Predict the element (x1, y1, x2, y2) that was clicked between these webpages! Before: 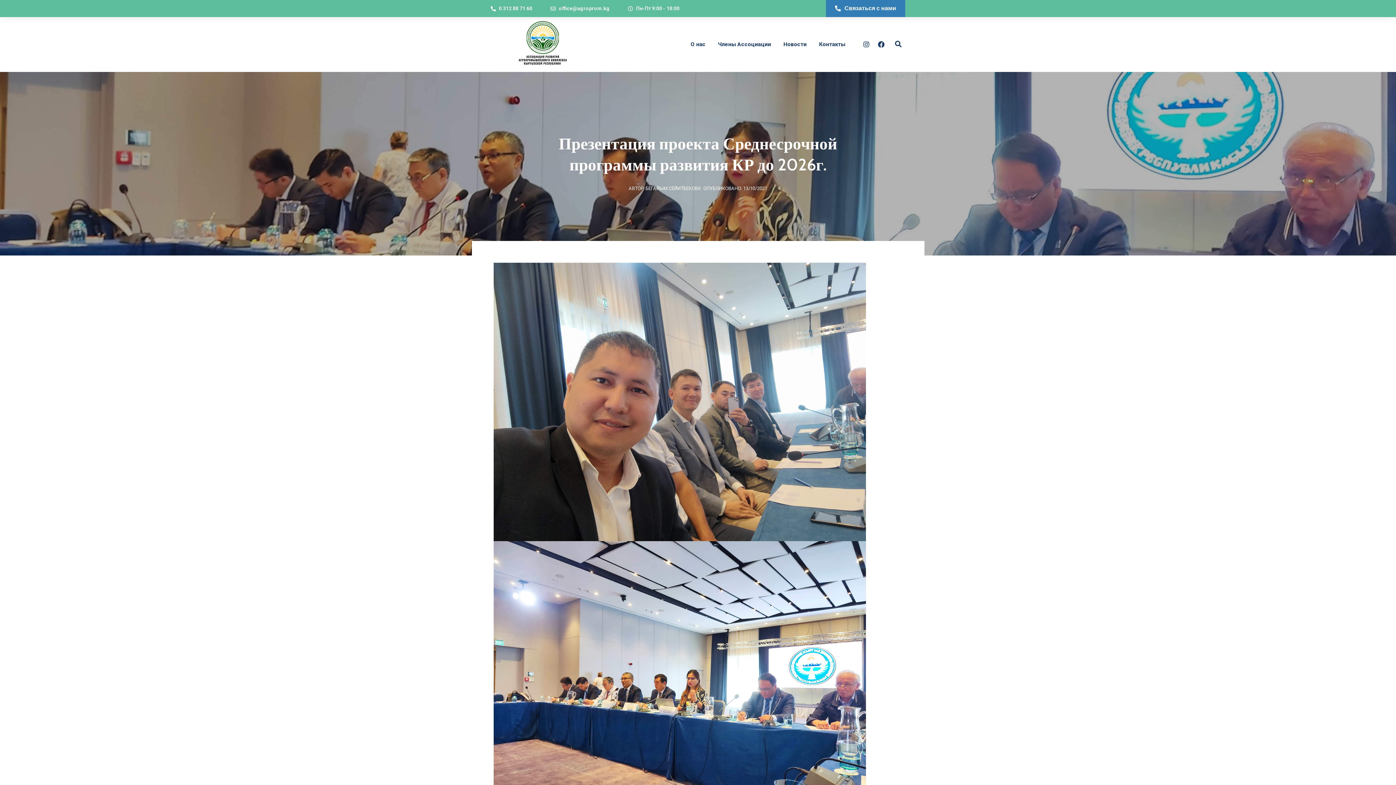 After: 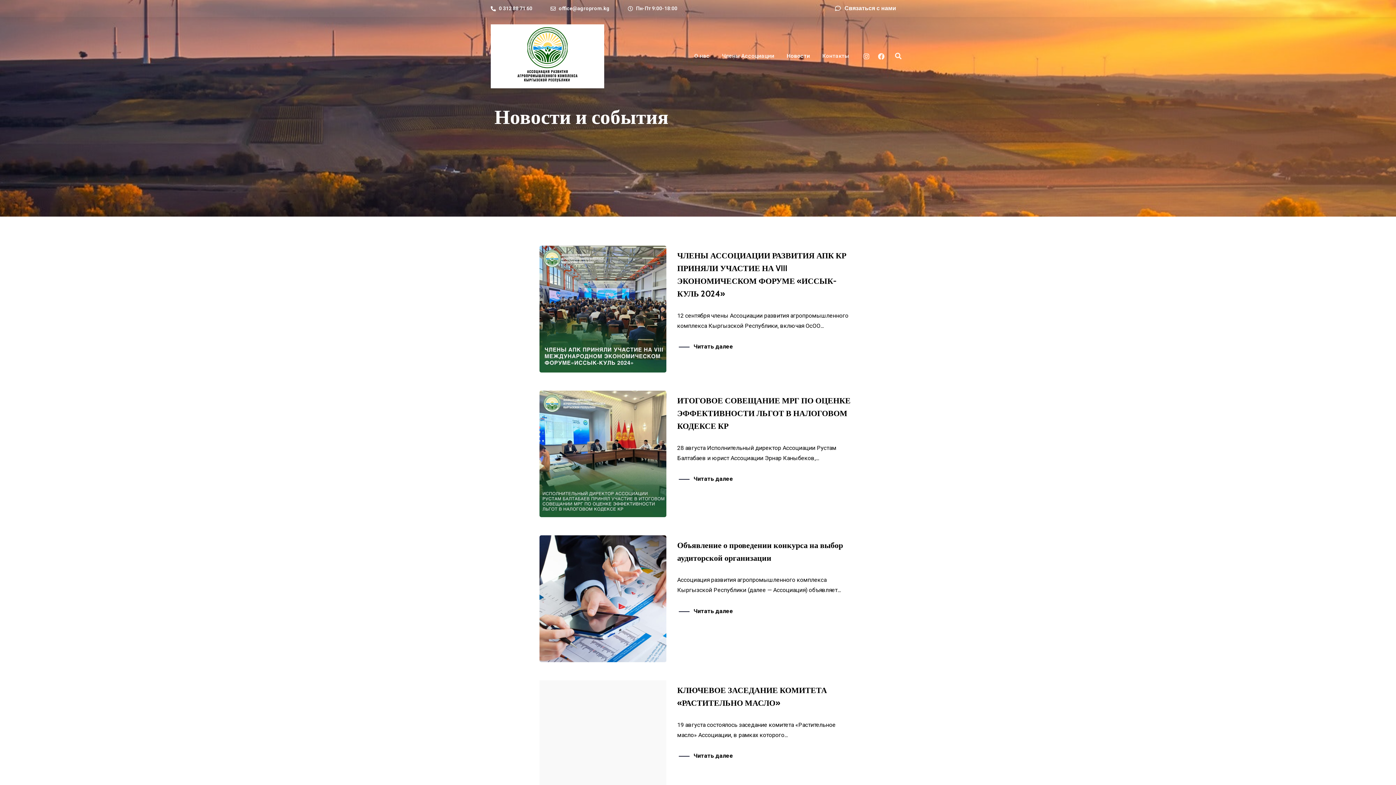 Action: bbox: (783, 39, 806, 49) label: Новости